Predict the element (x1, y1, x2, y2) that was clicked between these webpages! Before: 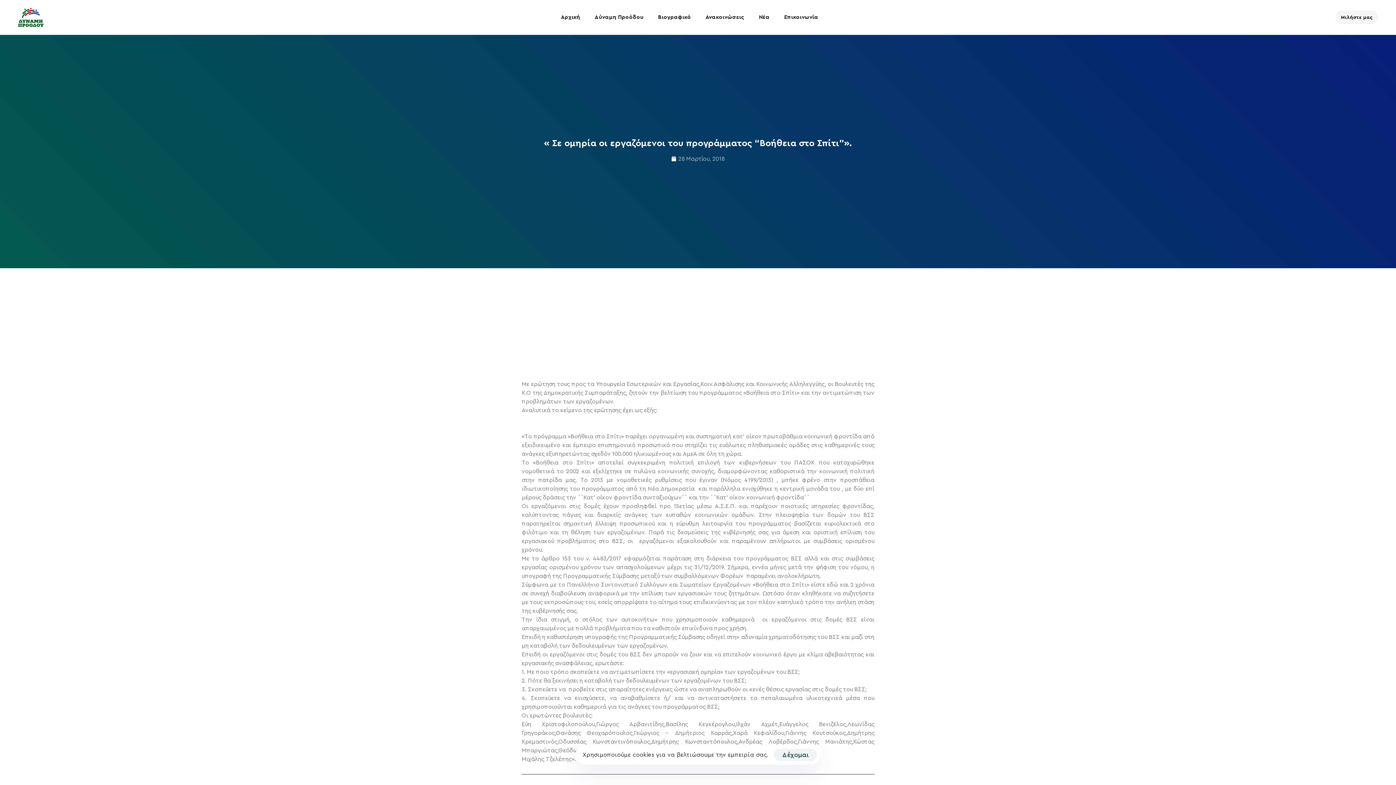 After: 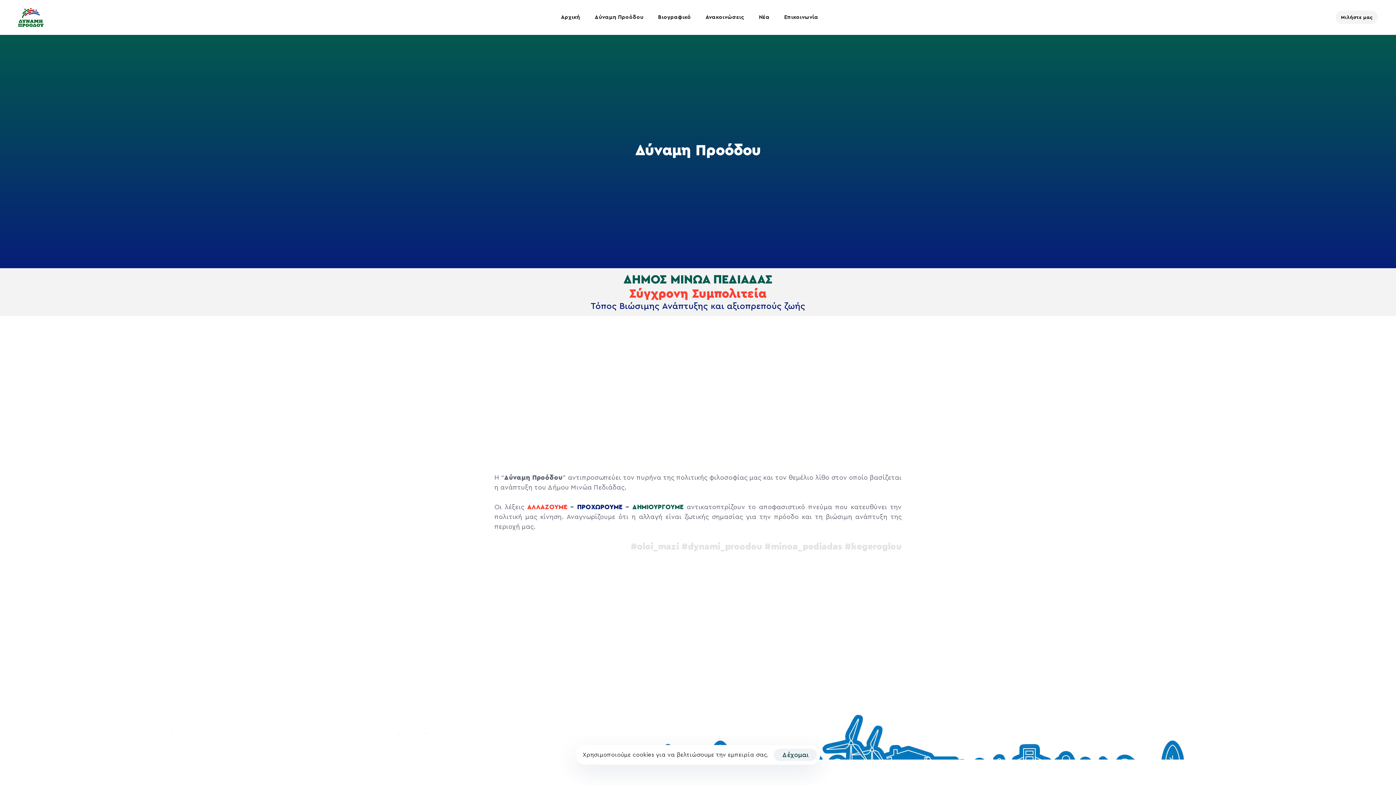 Action: label: Δύναμη Προόδου bbox: (587, 0, 650, 34)